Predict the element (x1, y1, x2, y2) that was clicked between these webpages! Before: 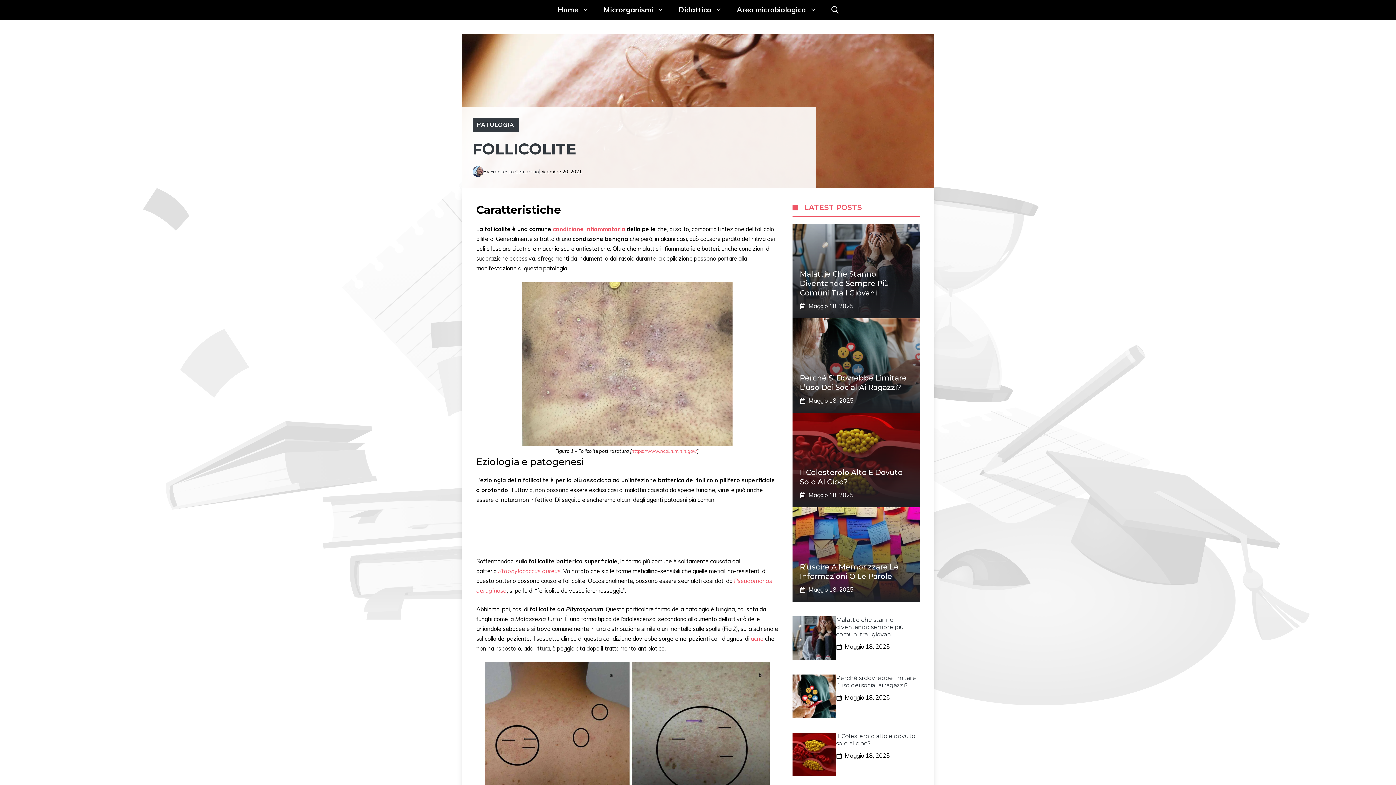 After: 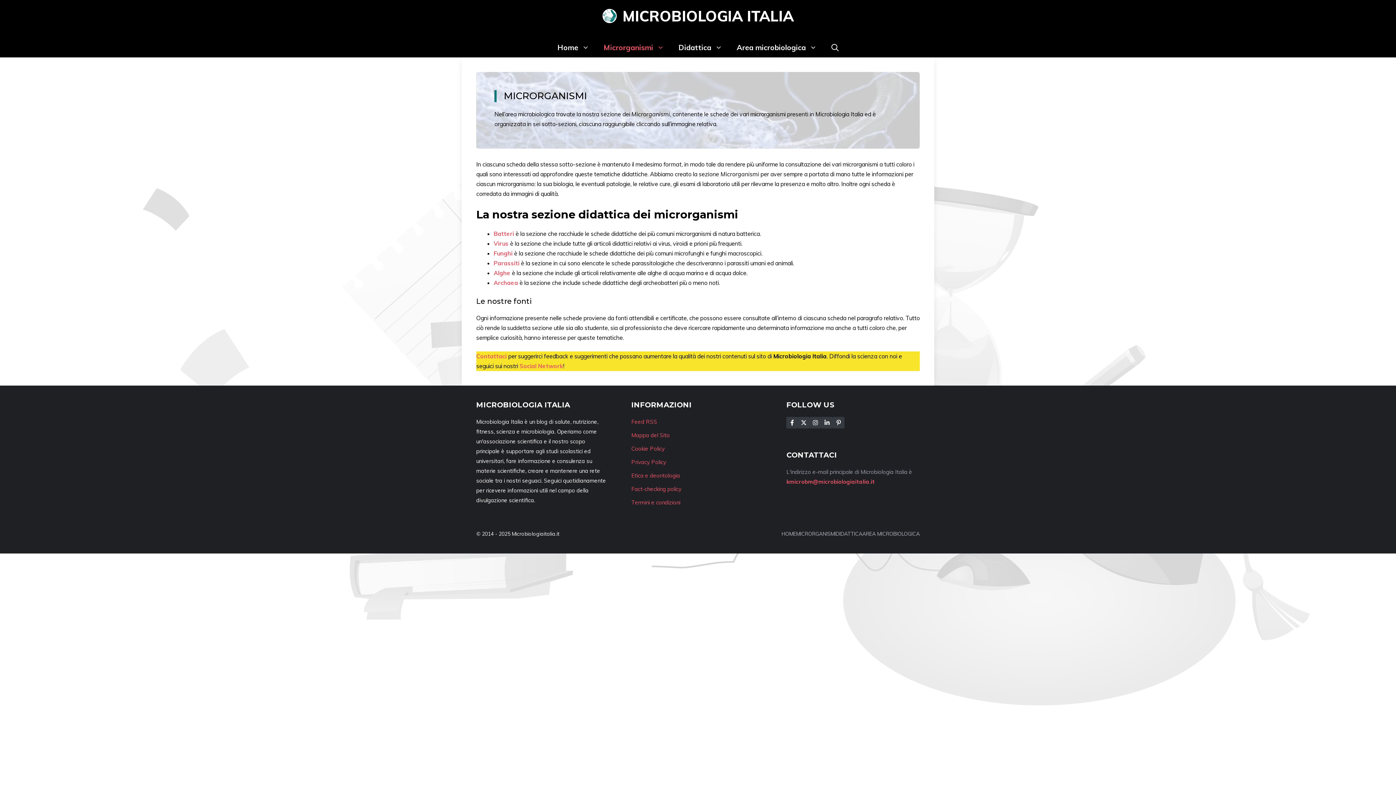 Action: bbox: (596, 0, 671, 19) label: Microrganismi